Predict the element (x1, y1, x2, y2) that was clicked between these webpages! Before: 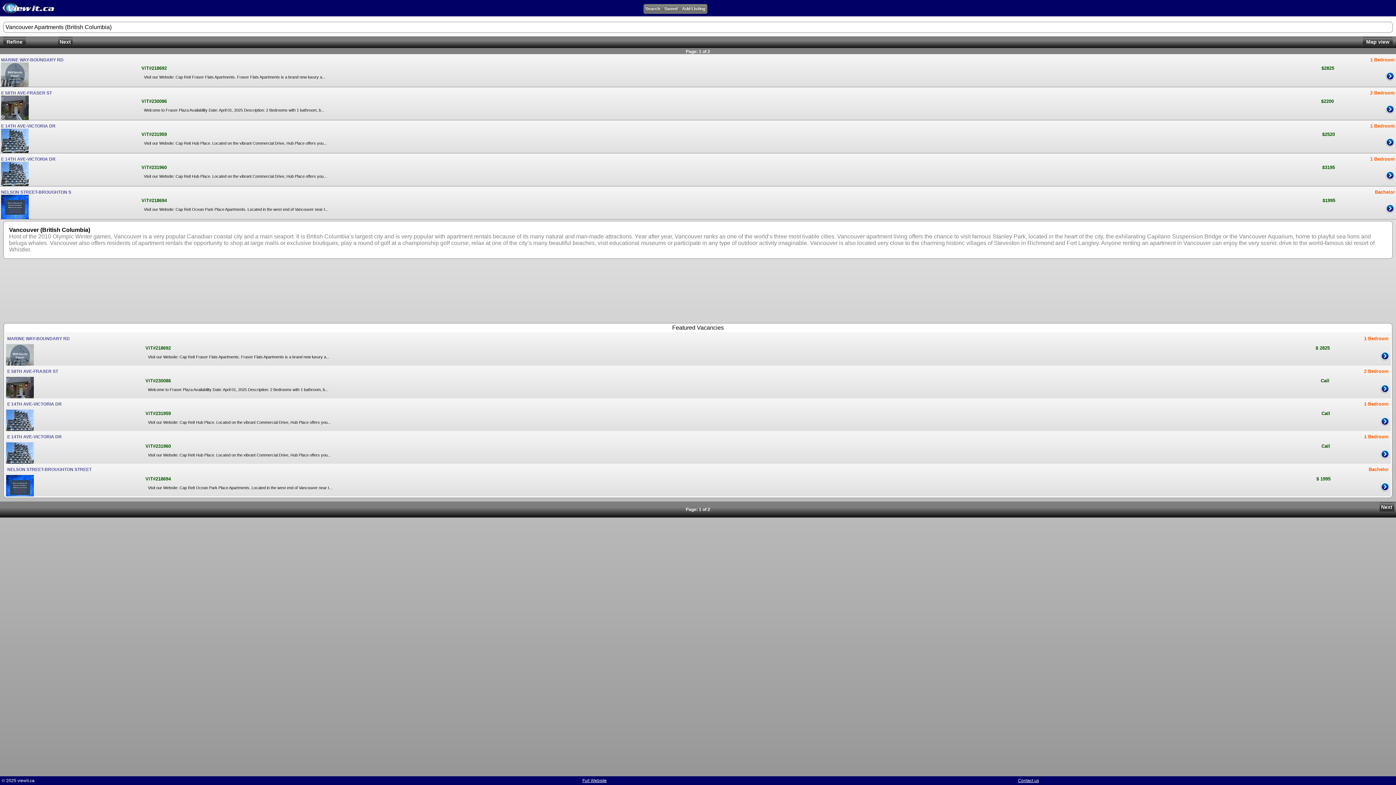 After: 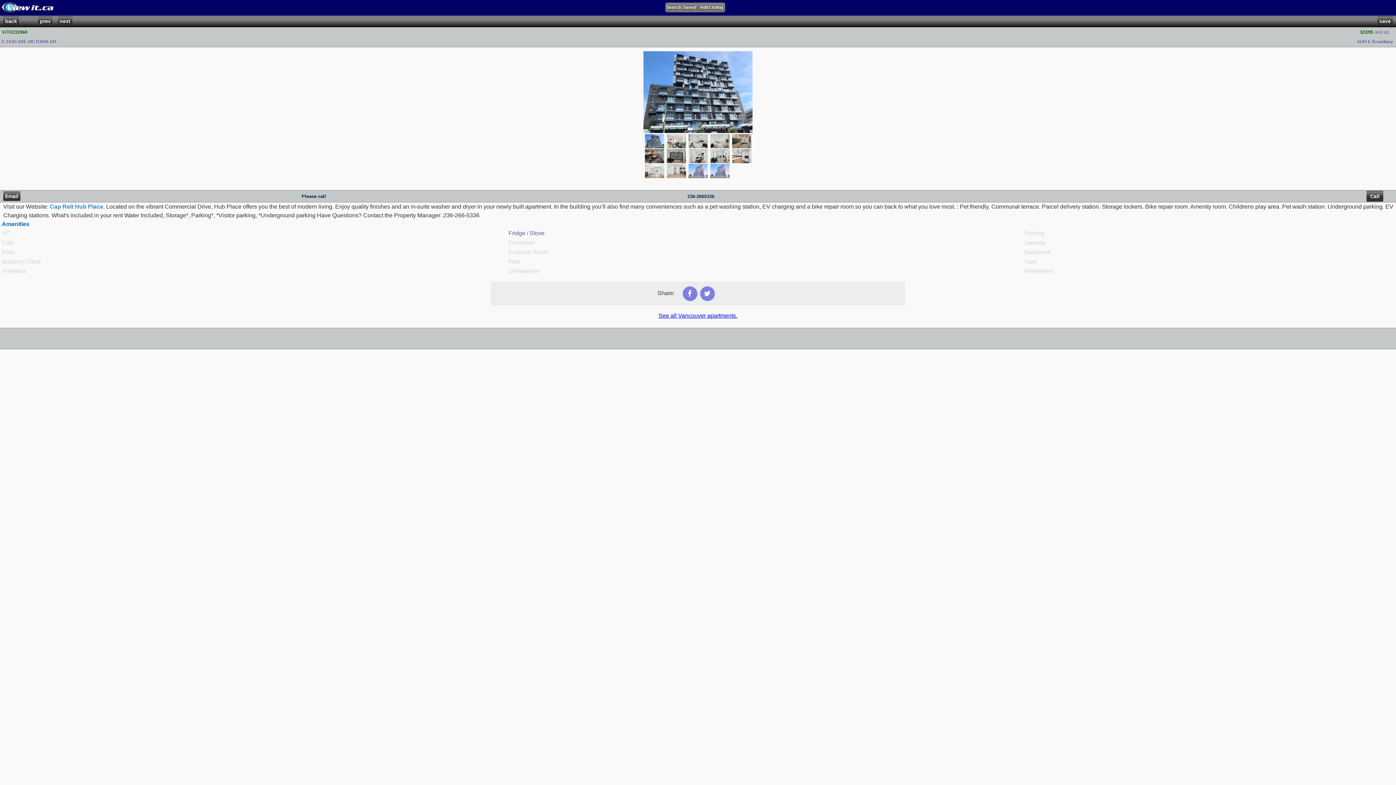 Action: label: E 14TH AVE-VICTORIA DR
		
1 Bedroom


	
ViT#231960
		
Call

	
Visit our Website: Cap Reit Hub Place. Located on the vibrant Commercial Drive, Hub Place offers you...
	

 bbox: (5, 431, 1391, 464)